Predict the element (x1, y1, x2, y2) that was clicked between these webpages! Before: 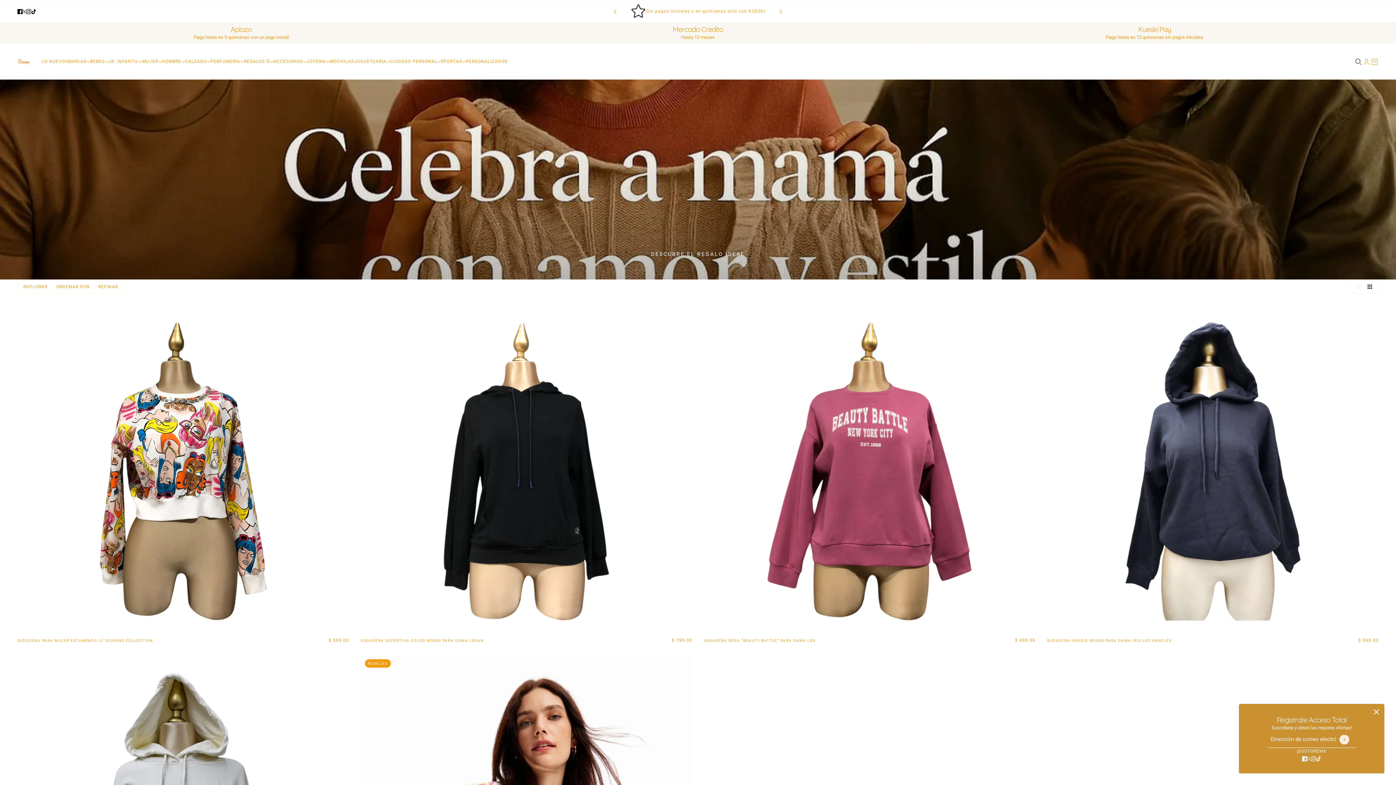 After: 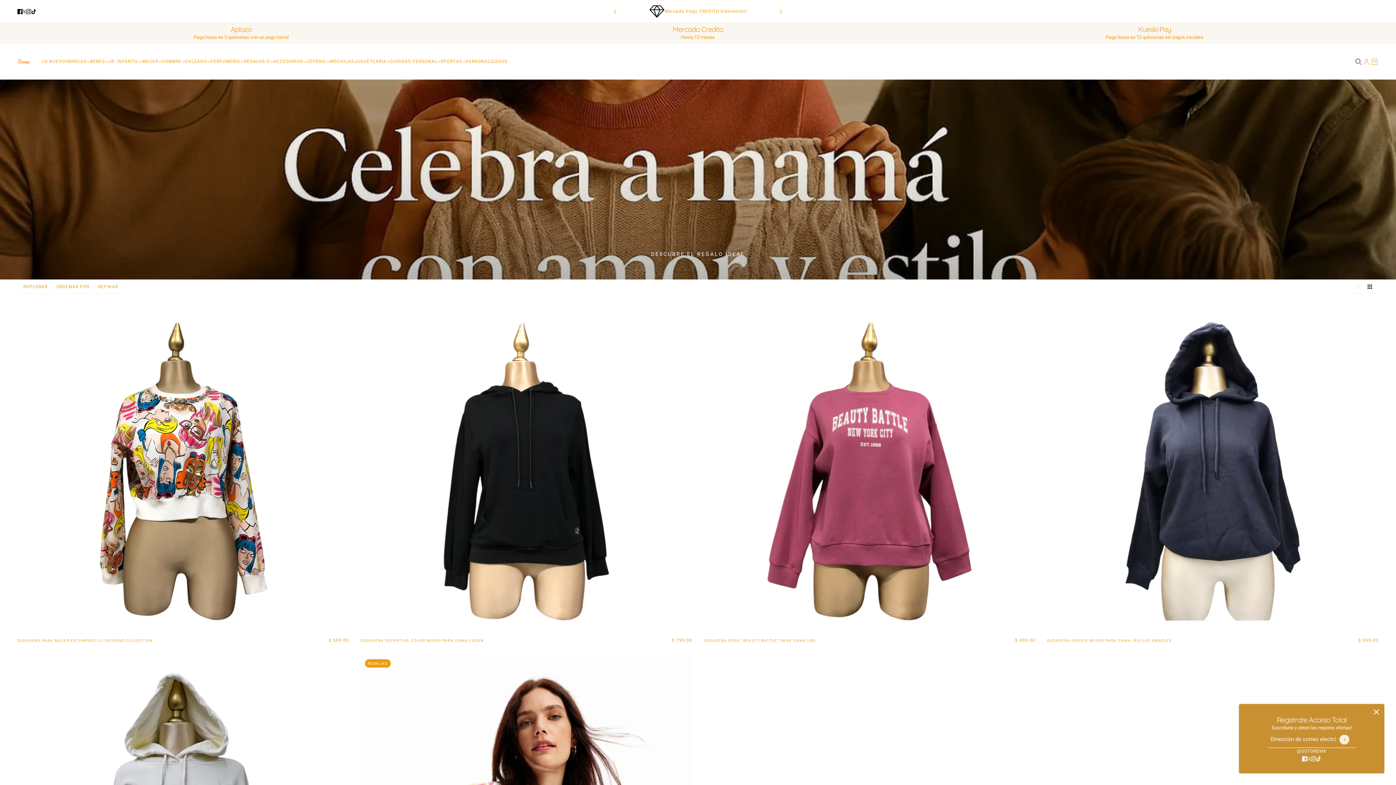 Action: label: instagram bbox: (23, 4, 34, 17)